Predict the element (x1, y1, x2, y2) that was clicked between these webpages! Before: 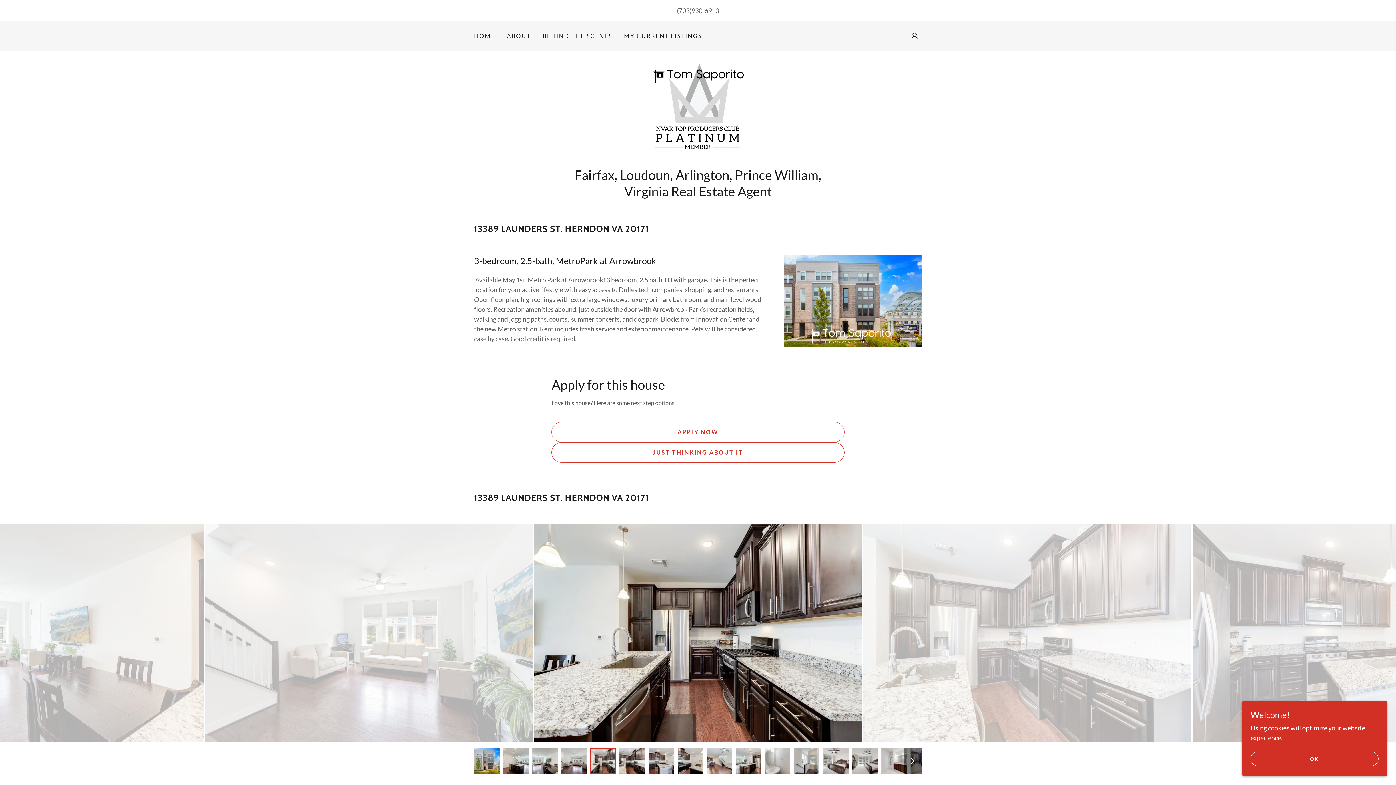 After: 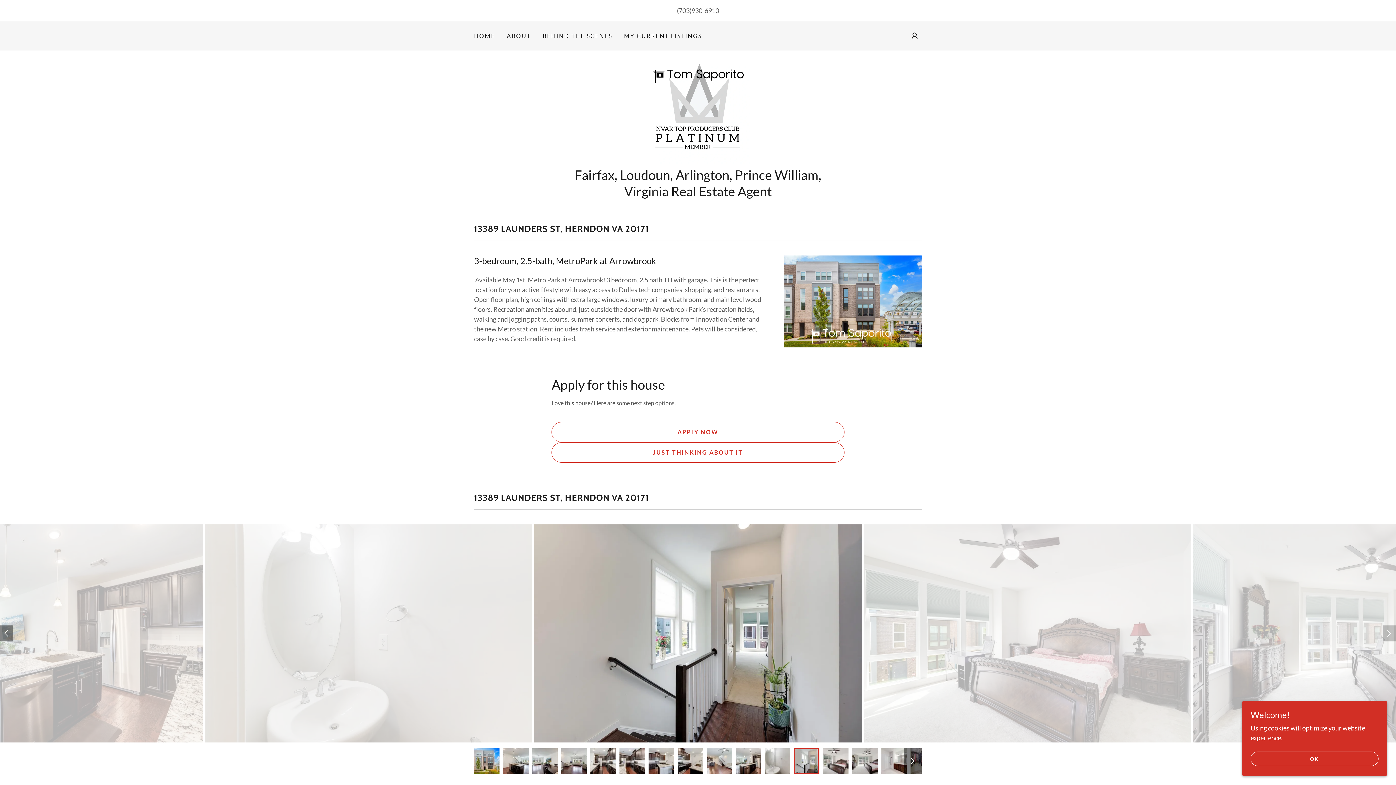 Action: bbox: (0, 625, 13, 641)